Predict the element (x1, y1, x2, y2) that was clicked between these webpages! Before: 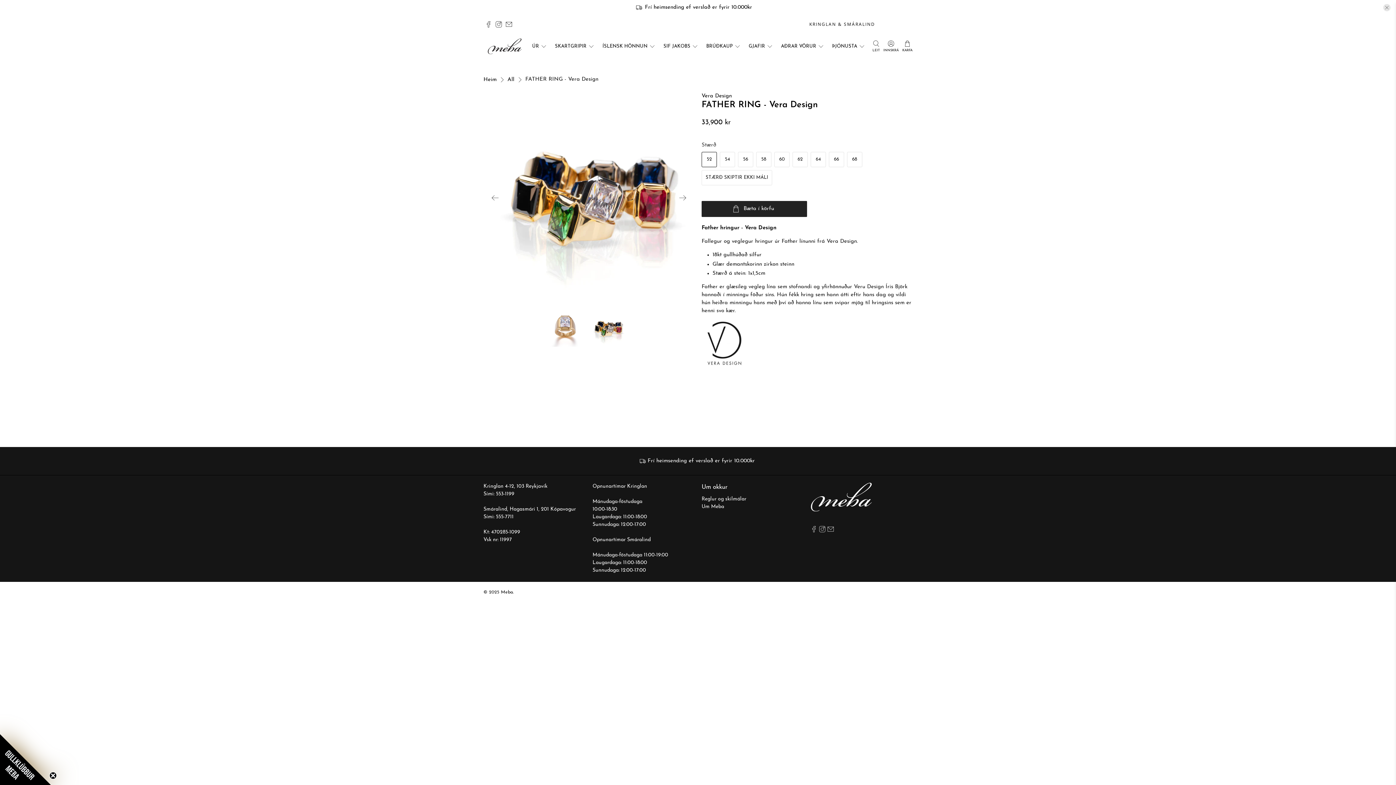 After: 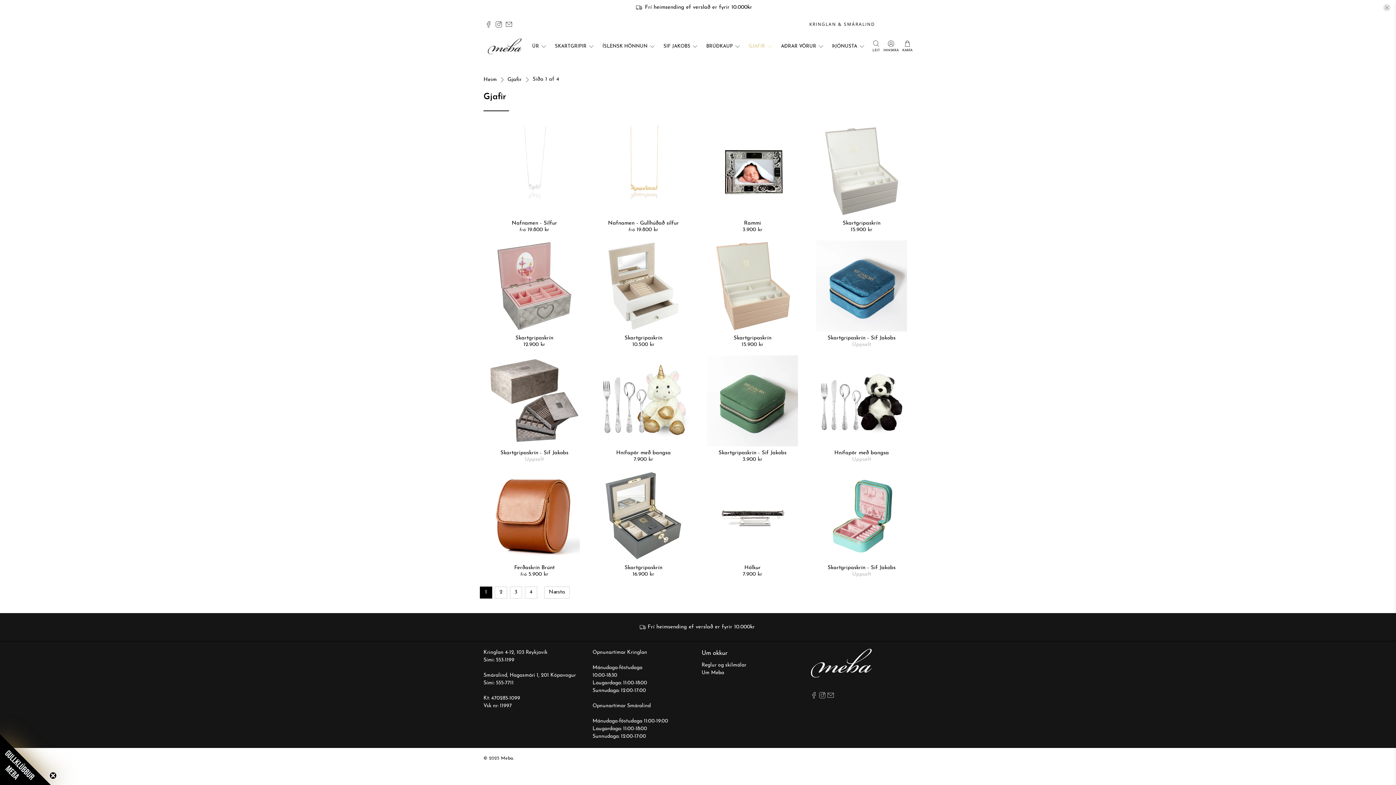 Action: bbox: (744, 37, 777, 55) label: GJAFIR